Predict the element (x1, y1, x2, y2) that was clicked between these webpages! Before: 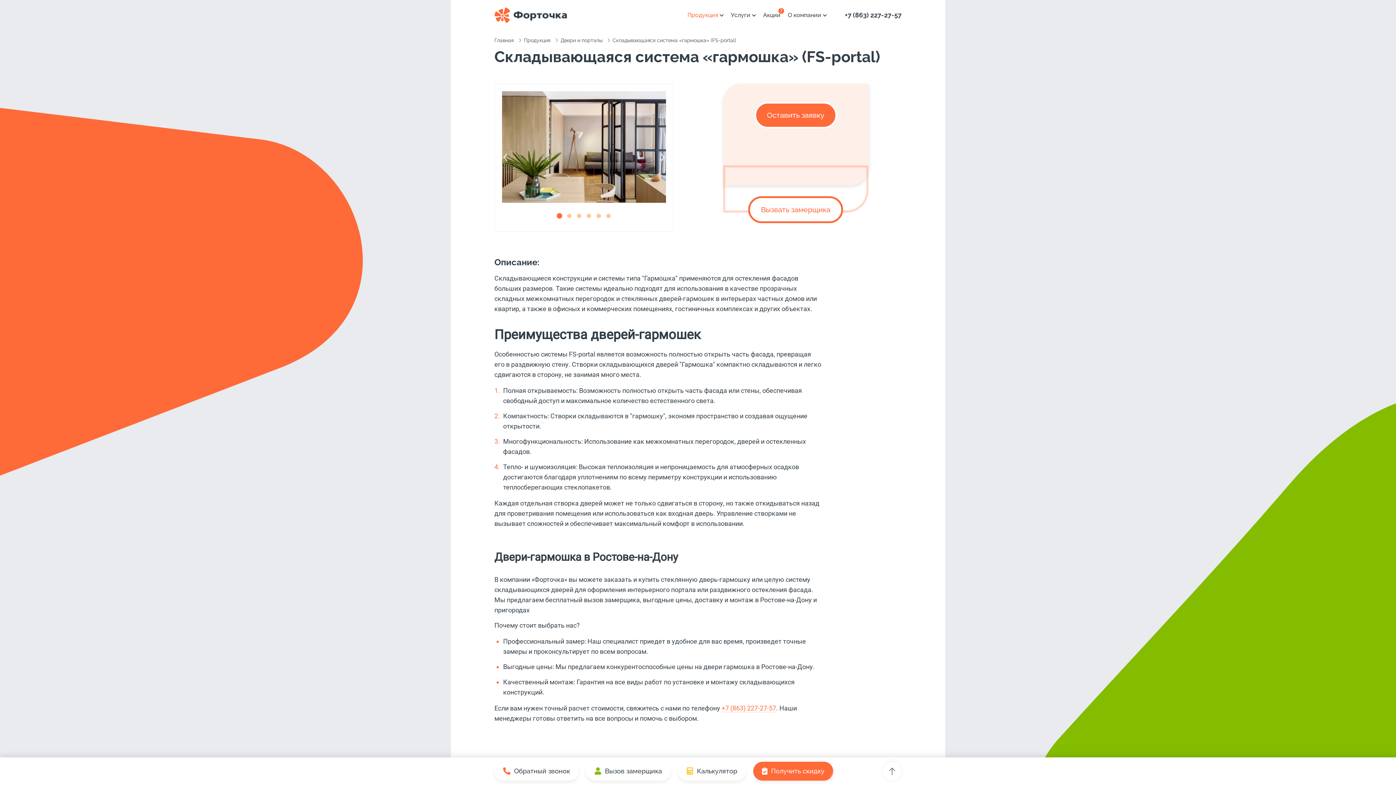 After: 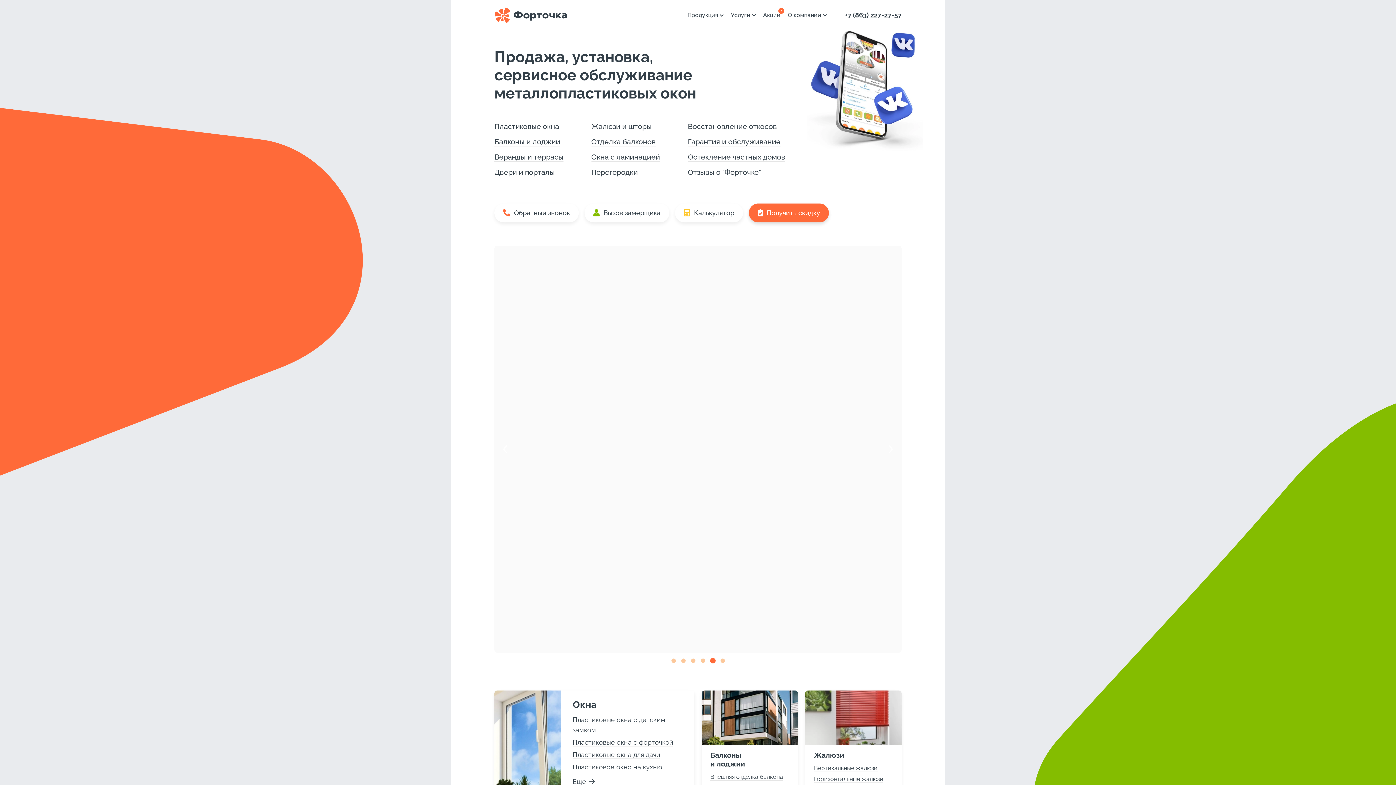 Action: bbox: (494, 37, 515, 43) label: Главная